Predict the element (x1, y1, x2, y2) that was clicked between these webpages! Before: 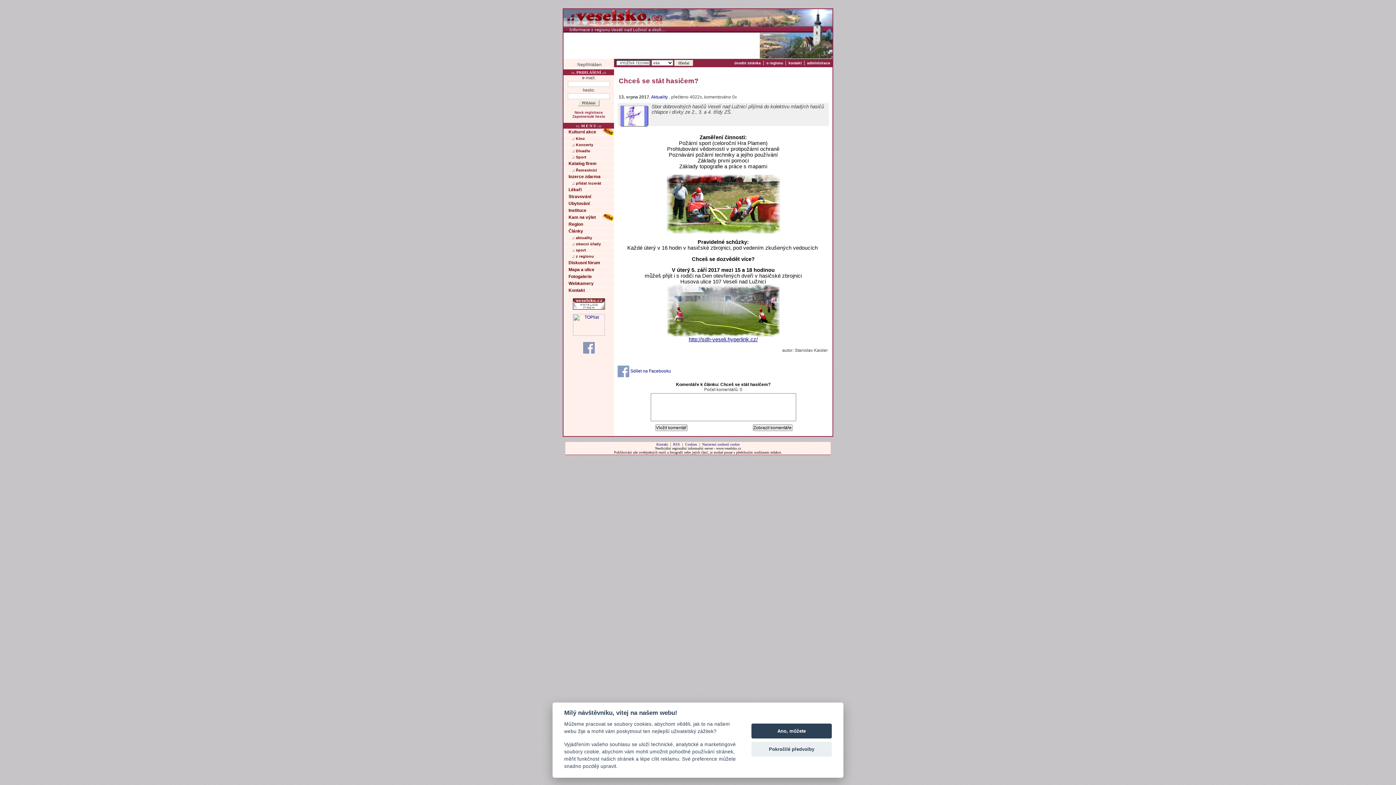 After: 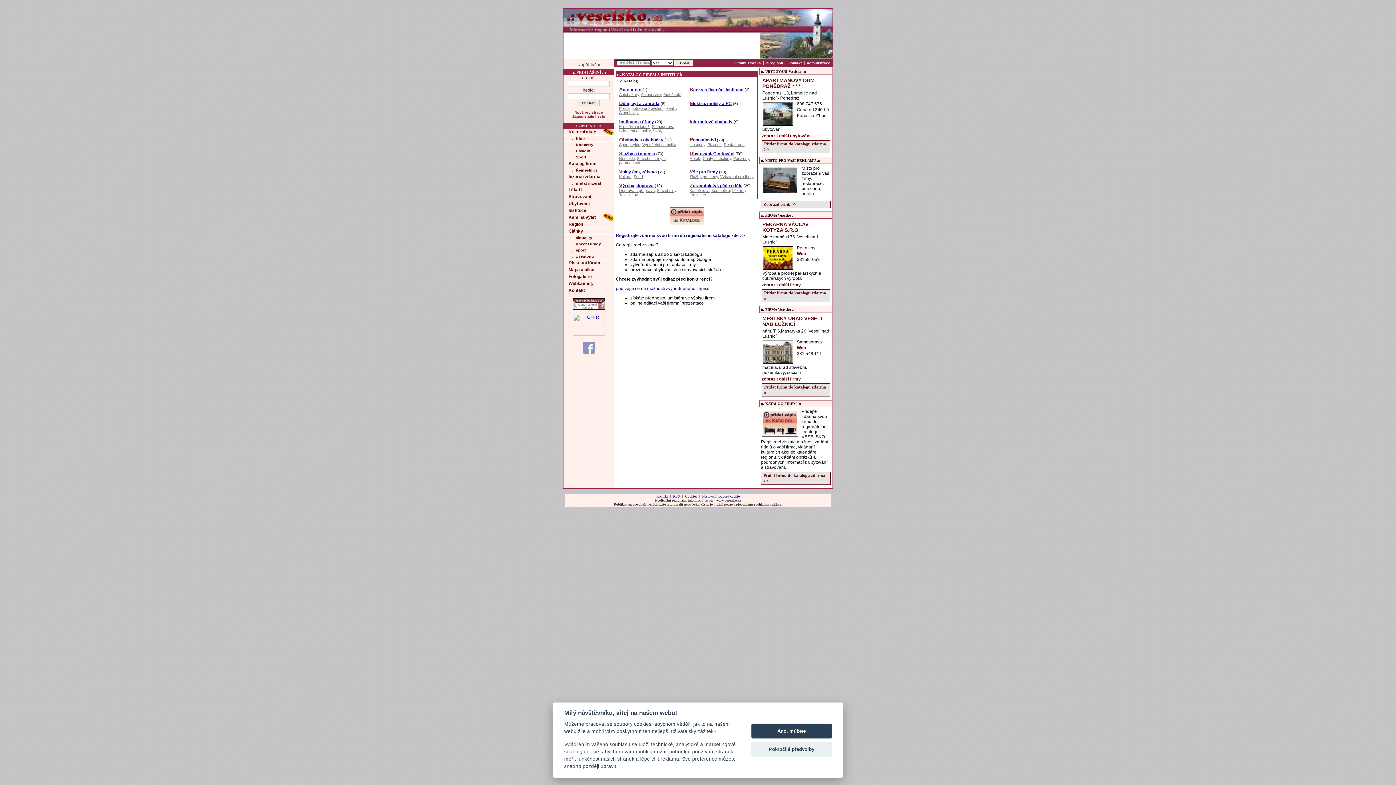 Action: bbox: (563, 160, 614, 167) label: Katalog firem